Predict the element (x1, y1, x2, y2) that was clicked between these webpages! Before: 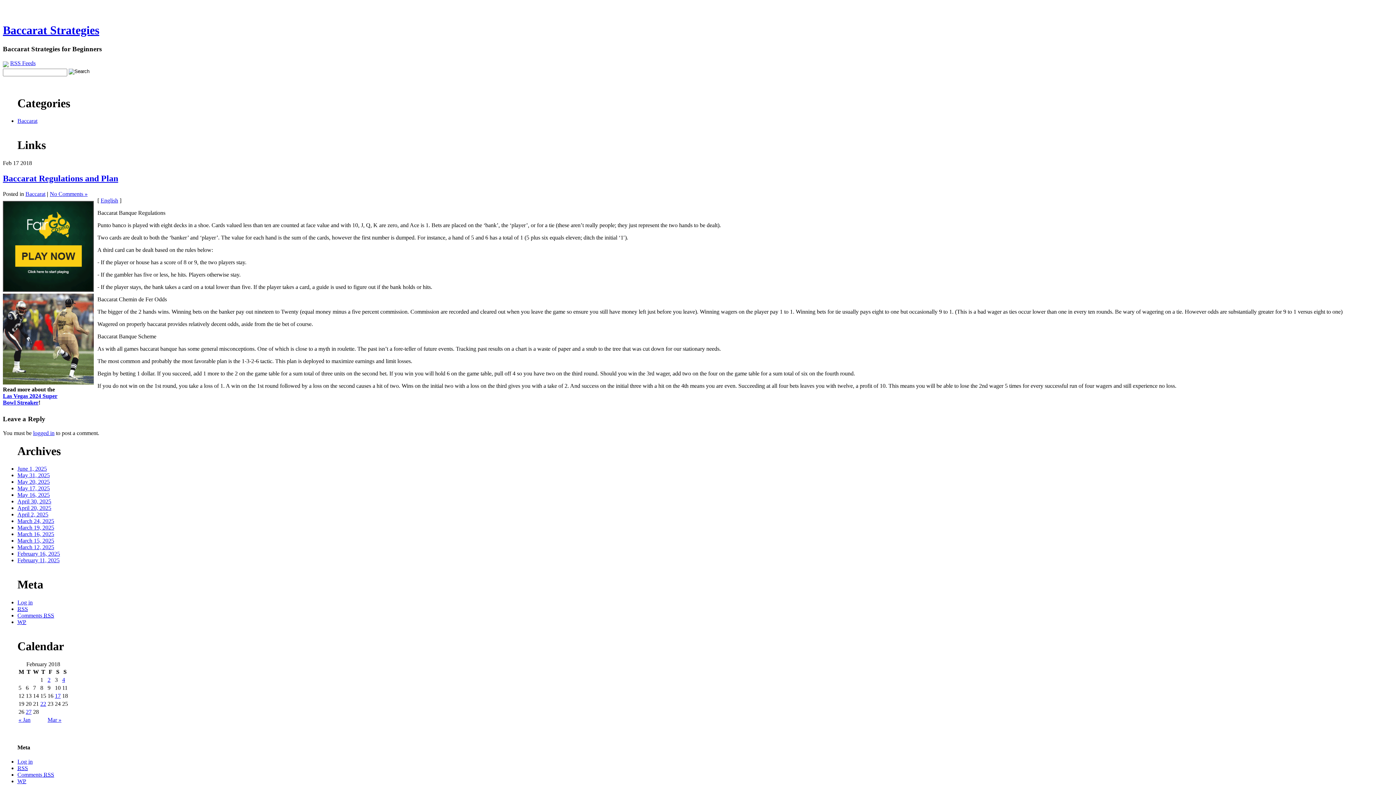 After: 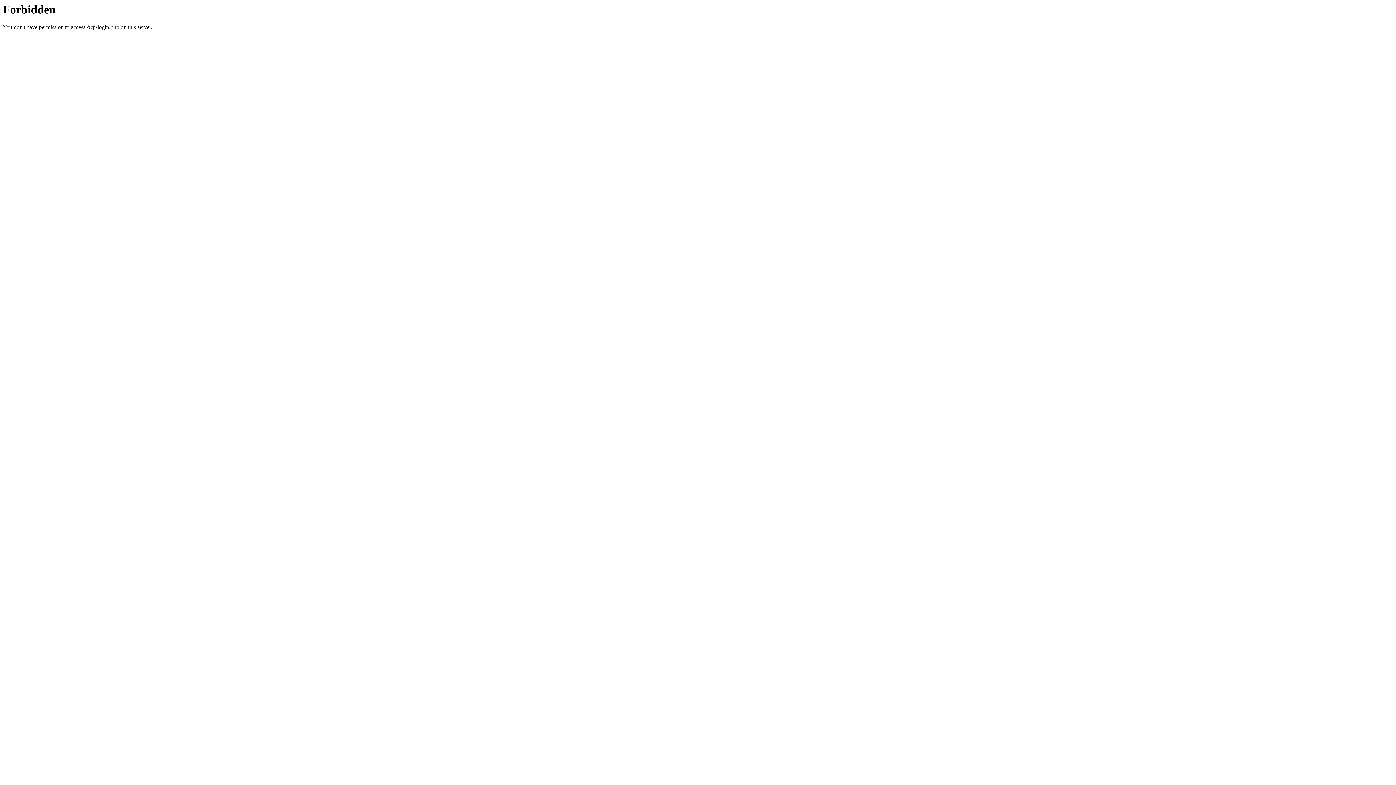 Action: label: Log in bbox: (17, 758, 32, 765)